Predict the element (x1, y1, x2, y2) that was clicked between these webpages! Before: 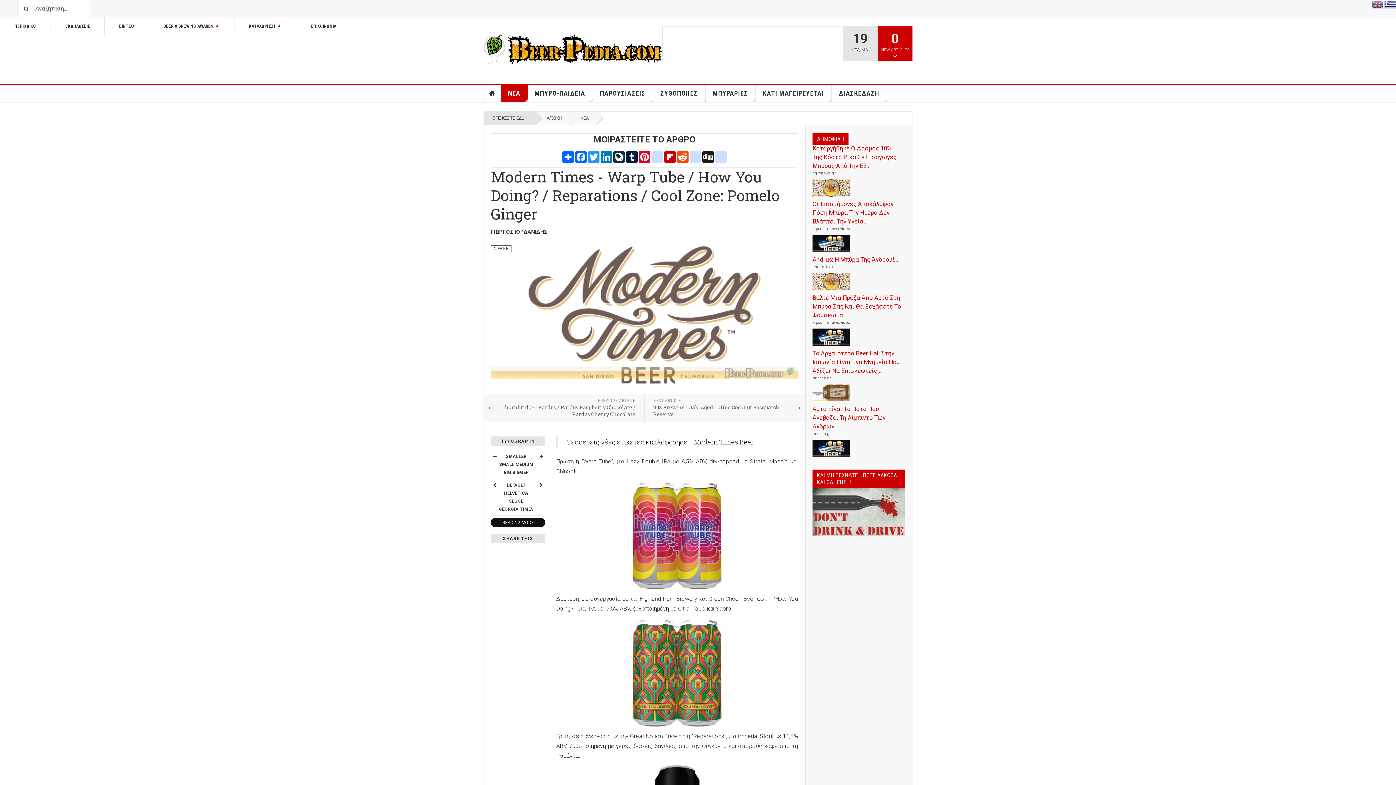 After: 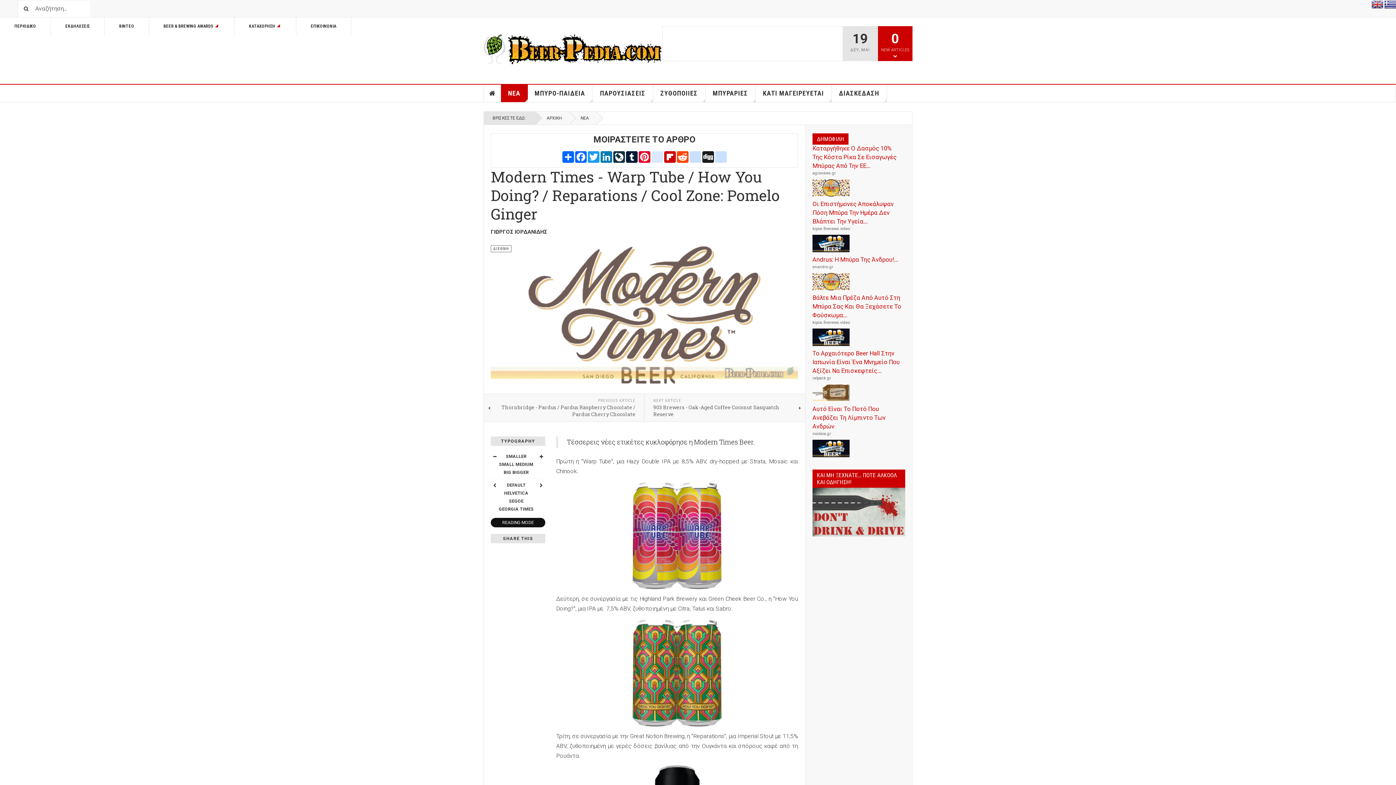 Action: label: blogger_post bbox: (651, 153, 663, 159)